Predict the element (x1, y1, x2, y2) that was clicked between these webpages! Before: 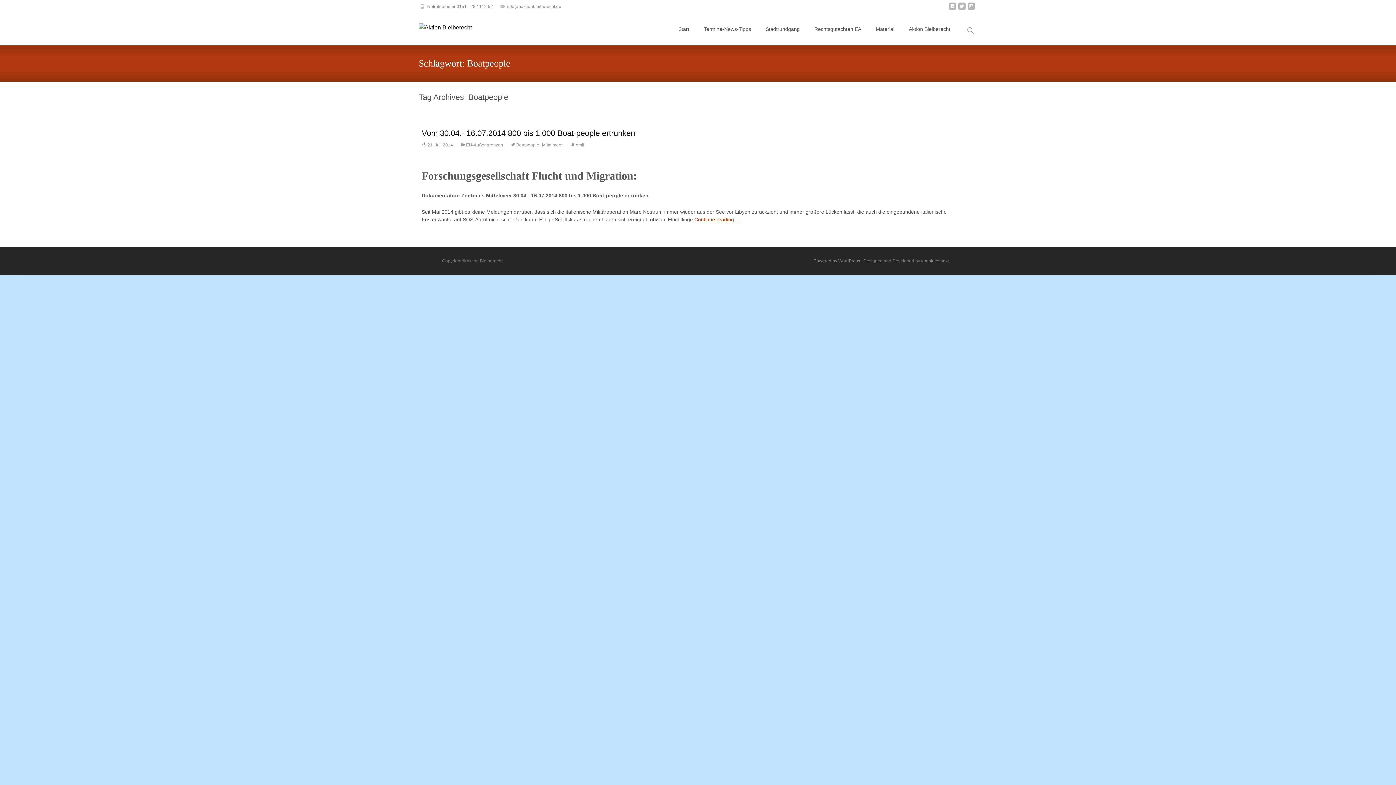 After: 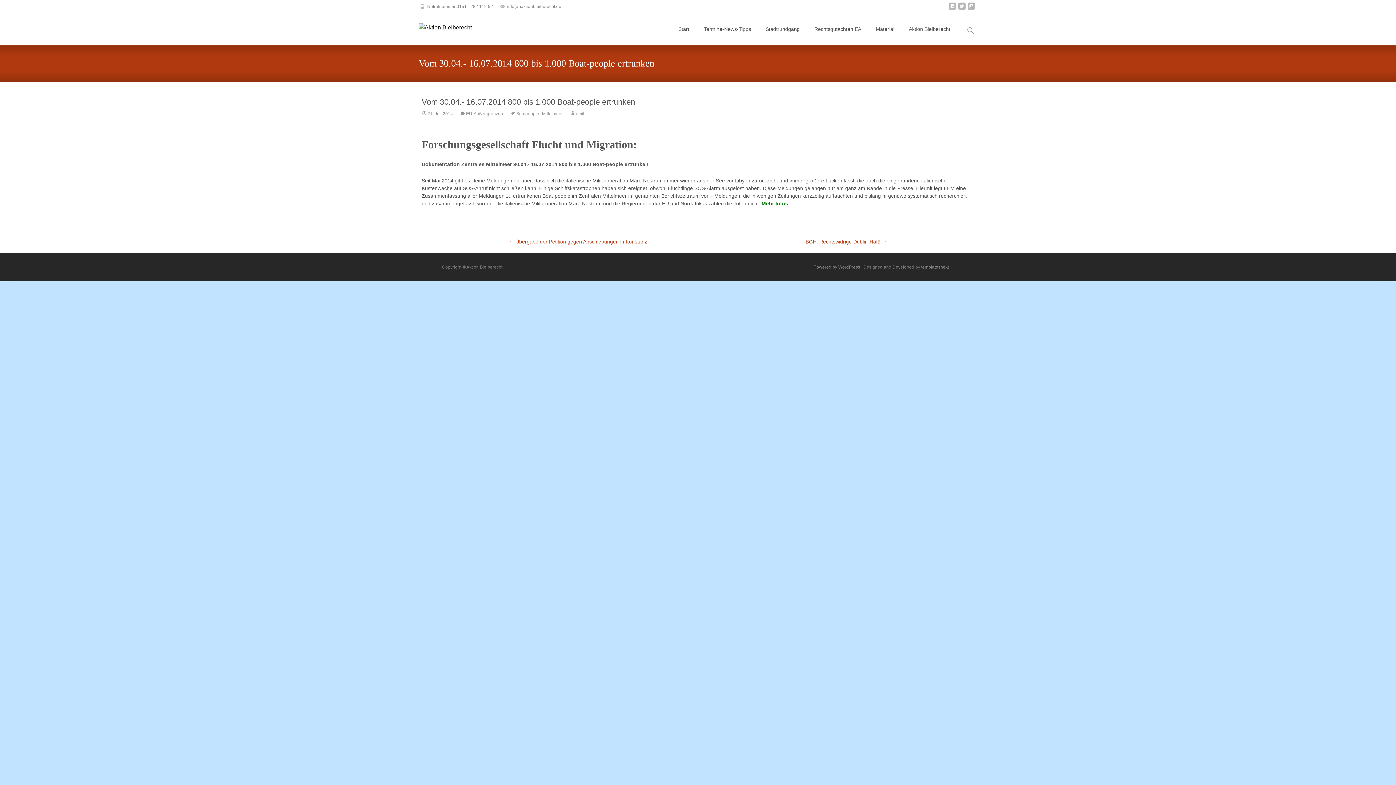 Action: label: Vom 30.04.- 16.07.2014 800 bis 1.000 Boat-people ertrunken bbox: (421, 128, 635, 137)